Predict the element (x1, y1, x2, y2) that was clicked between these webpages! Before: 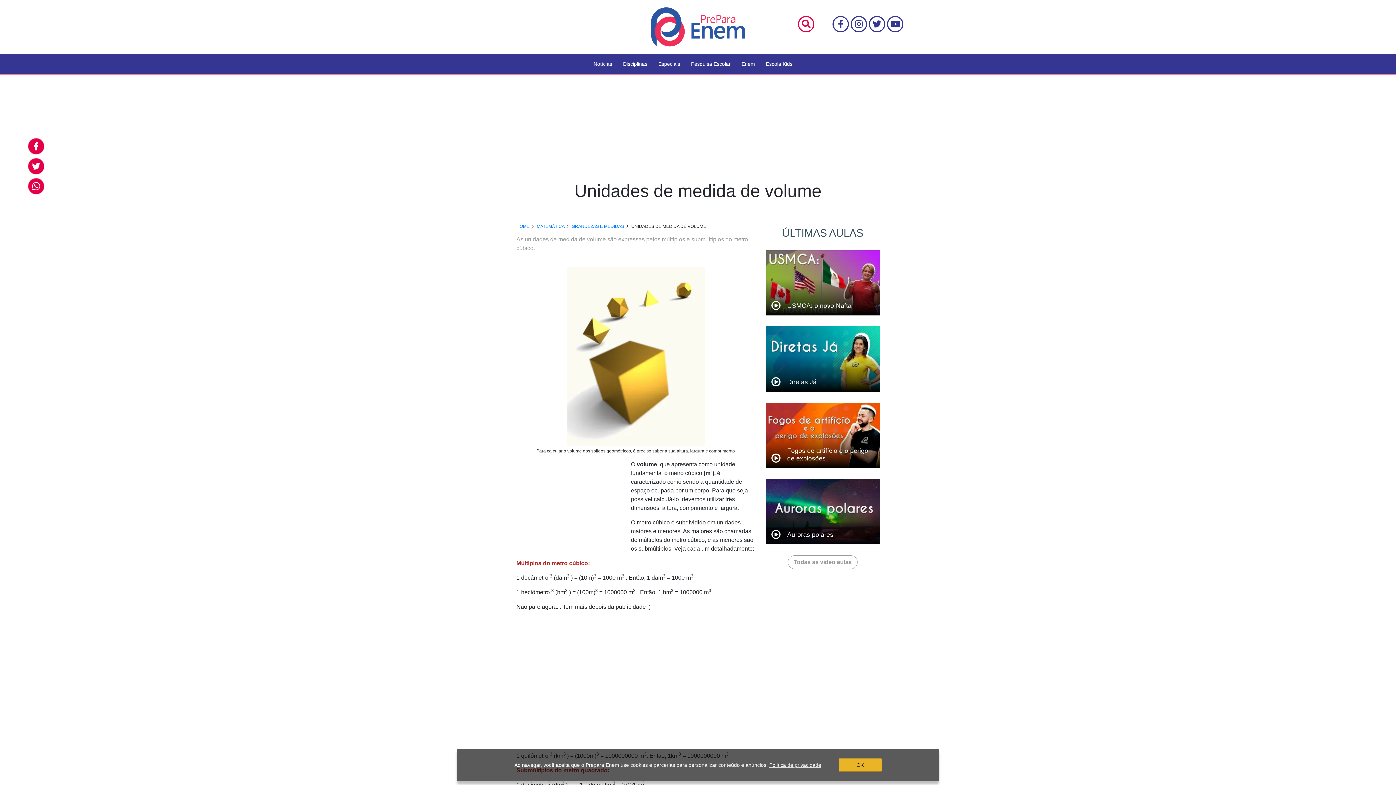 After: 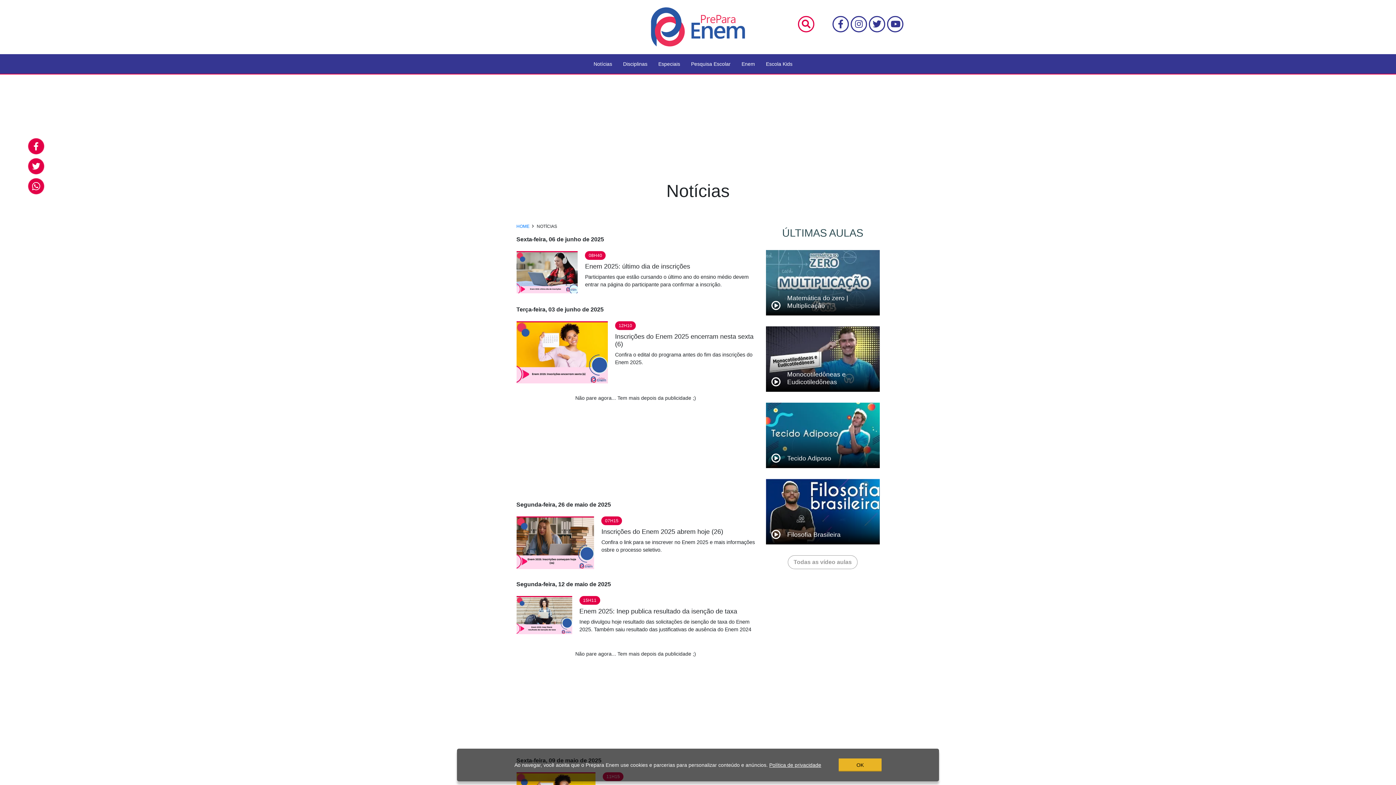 Action: bbox: (593, 61, 612, 66) label: Notícias